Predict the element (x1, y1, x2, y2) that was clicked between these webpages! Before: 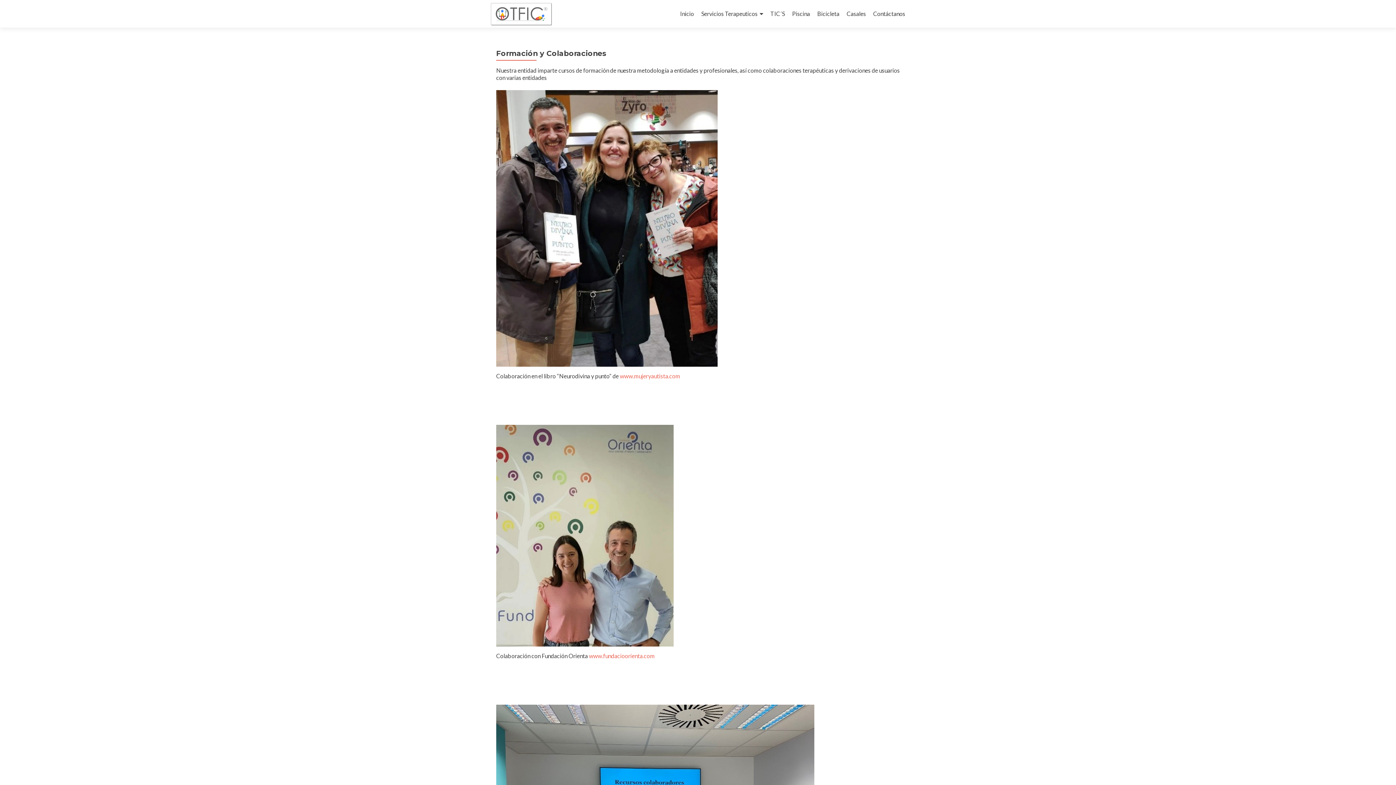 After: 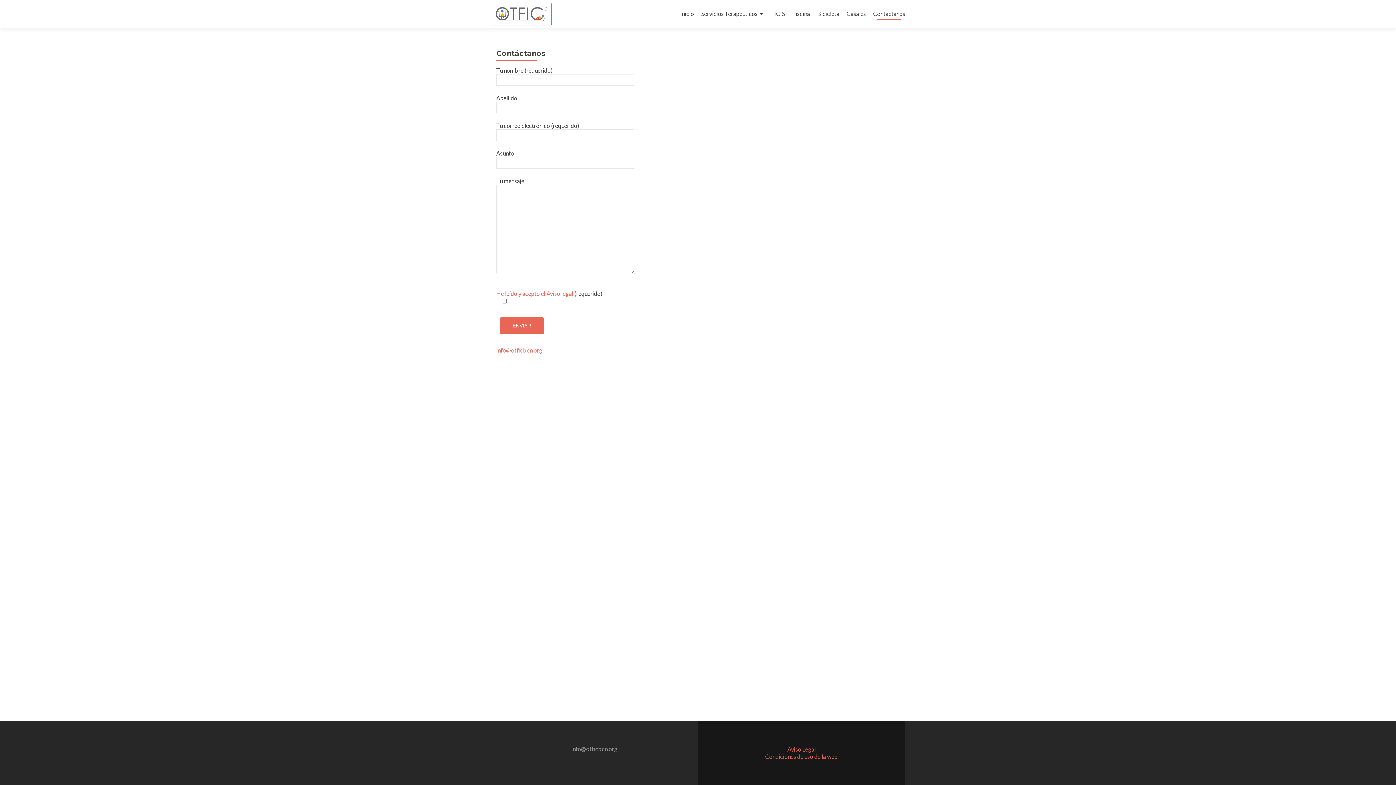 Action: bbox: (873, 7, 905, 20) label: Contáctanos